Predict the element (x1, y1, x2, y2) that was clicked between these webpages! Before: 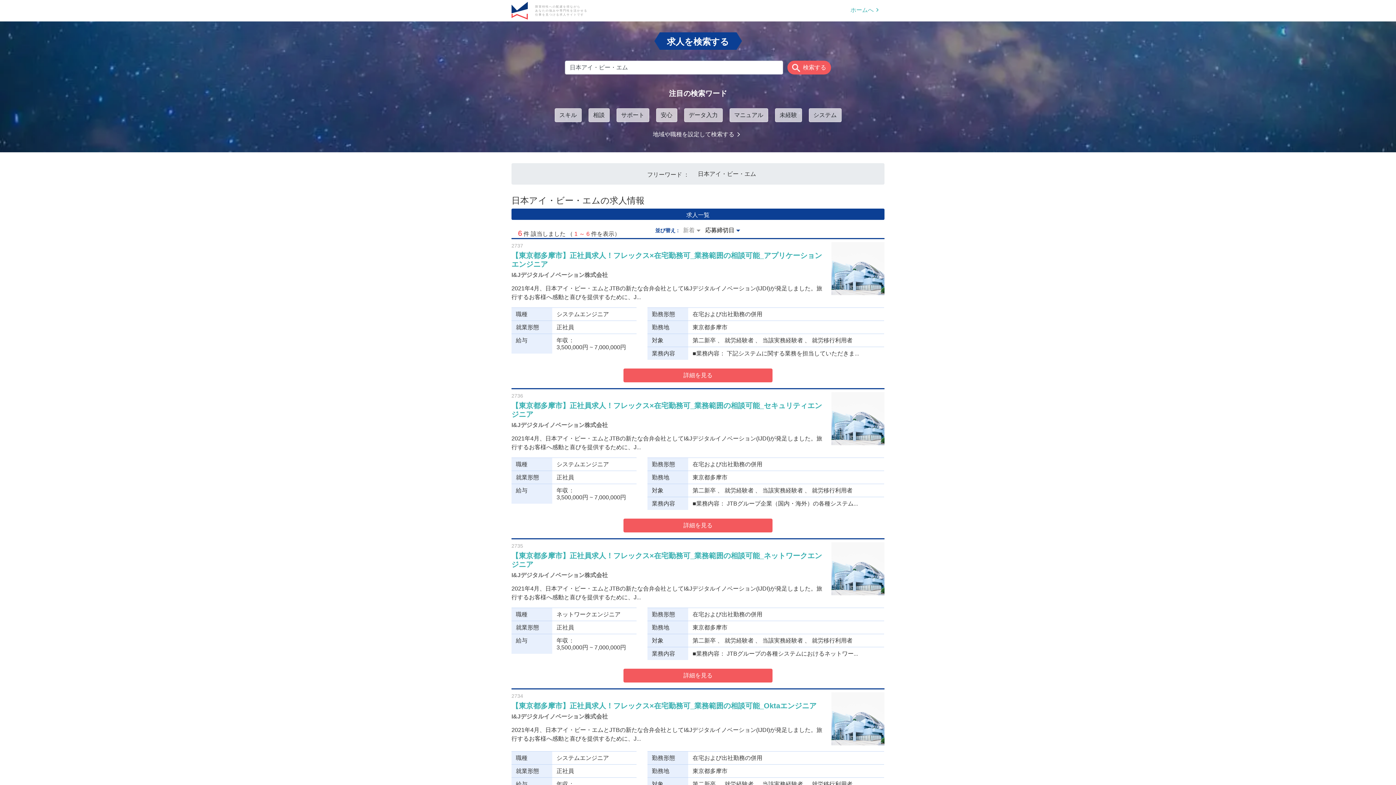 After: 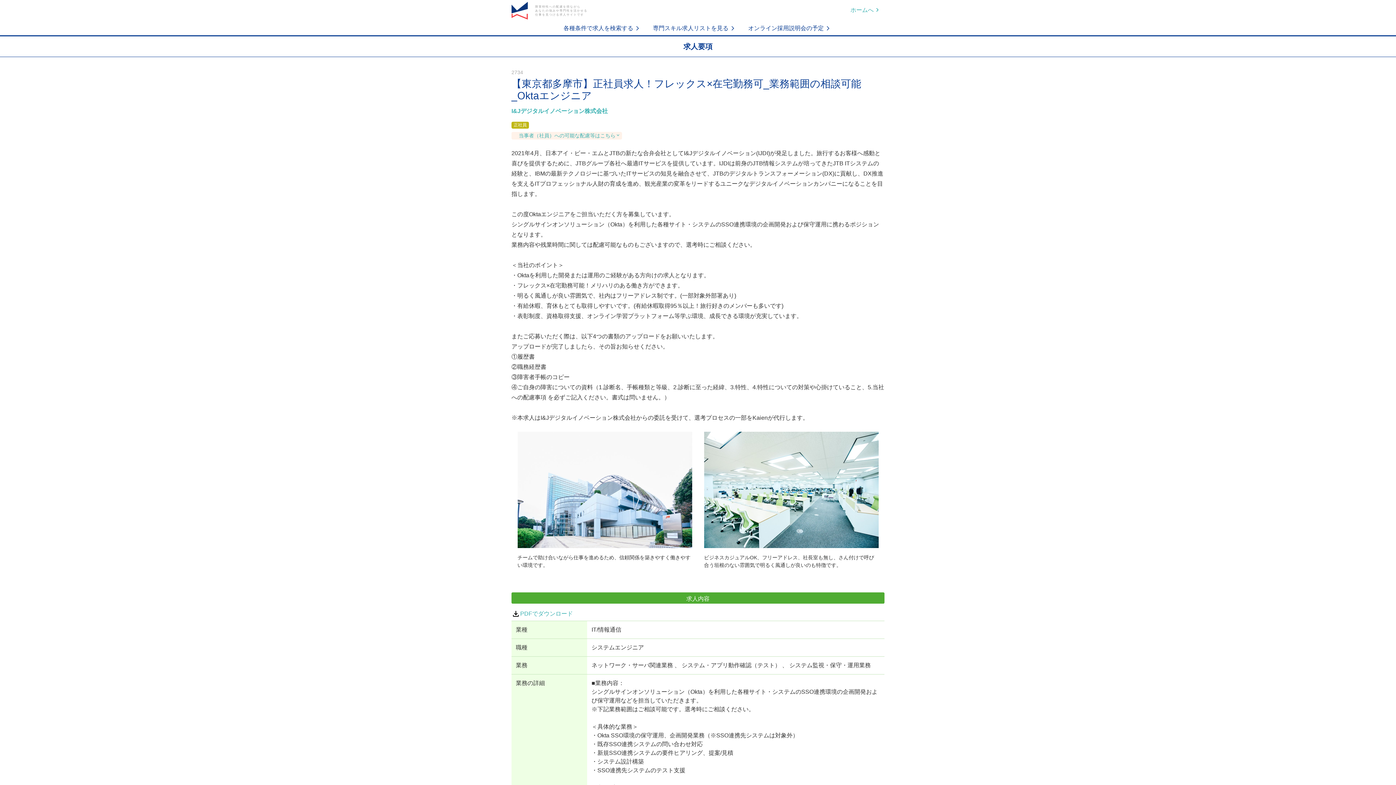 Action: bbox: (511, 701, 884, 710) label: 【東京都多摩市】正社員求人！フレックス×在宅勤務可_業務範囲の相談可能_Oktaエンジニア